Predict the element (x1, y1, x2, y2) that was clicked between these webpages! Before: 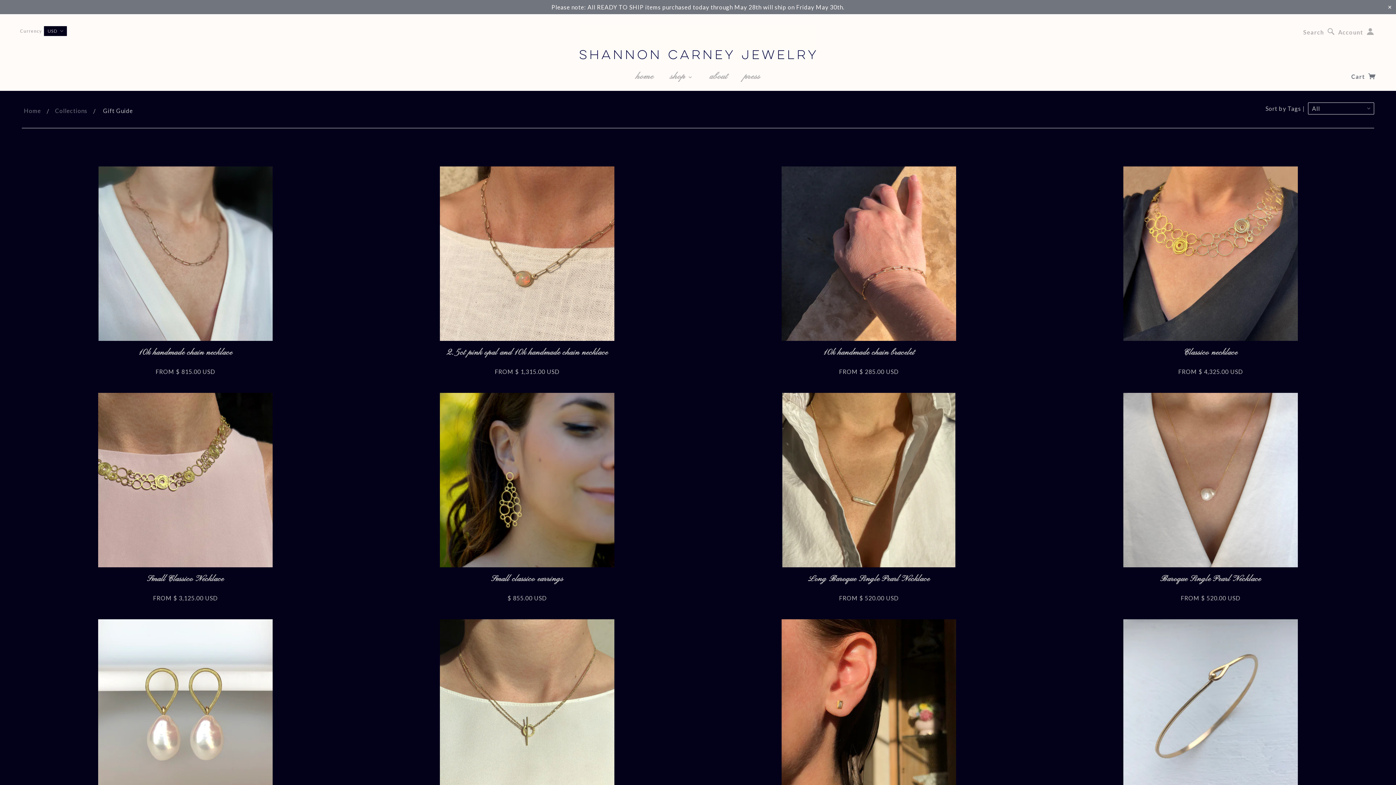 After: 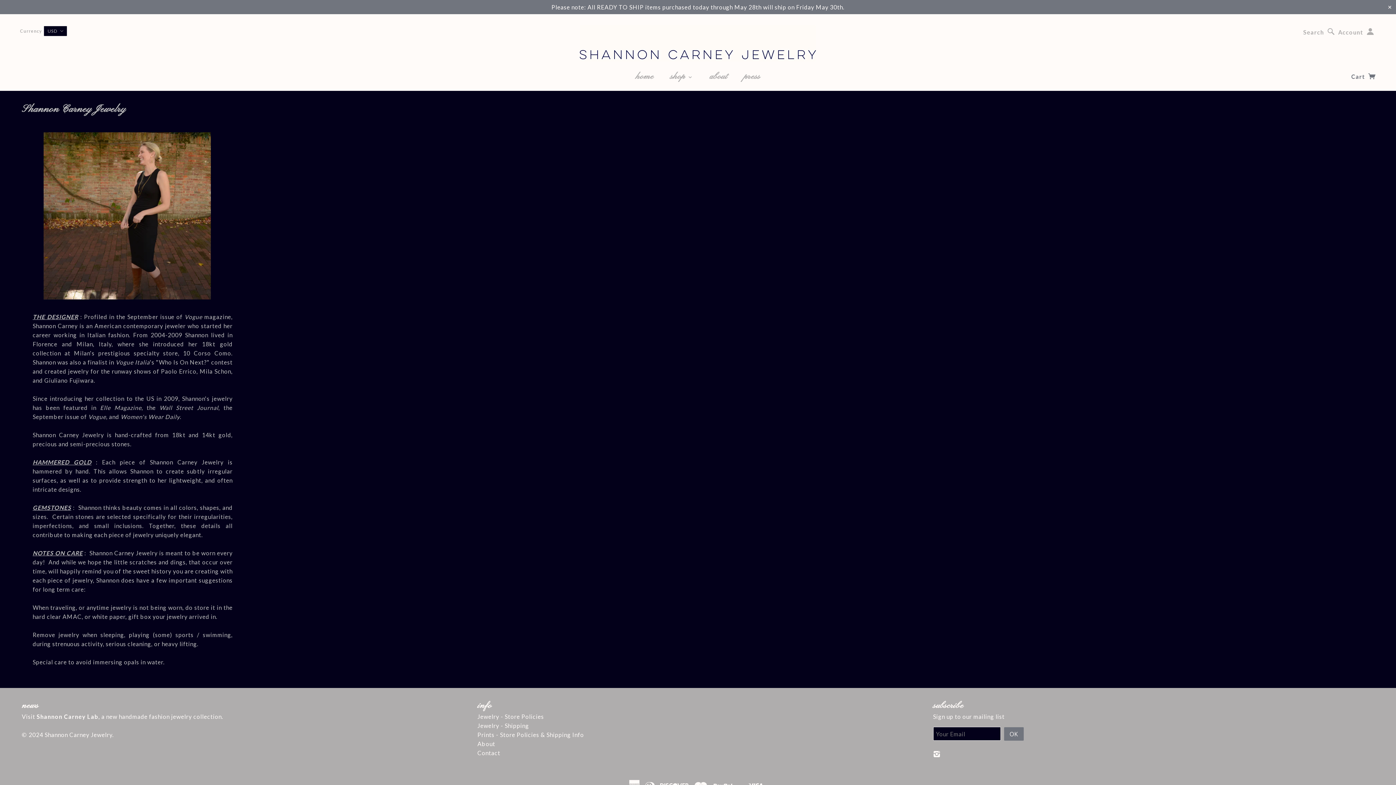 Action: bbox: (702, 71, 734, 82) label: about